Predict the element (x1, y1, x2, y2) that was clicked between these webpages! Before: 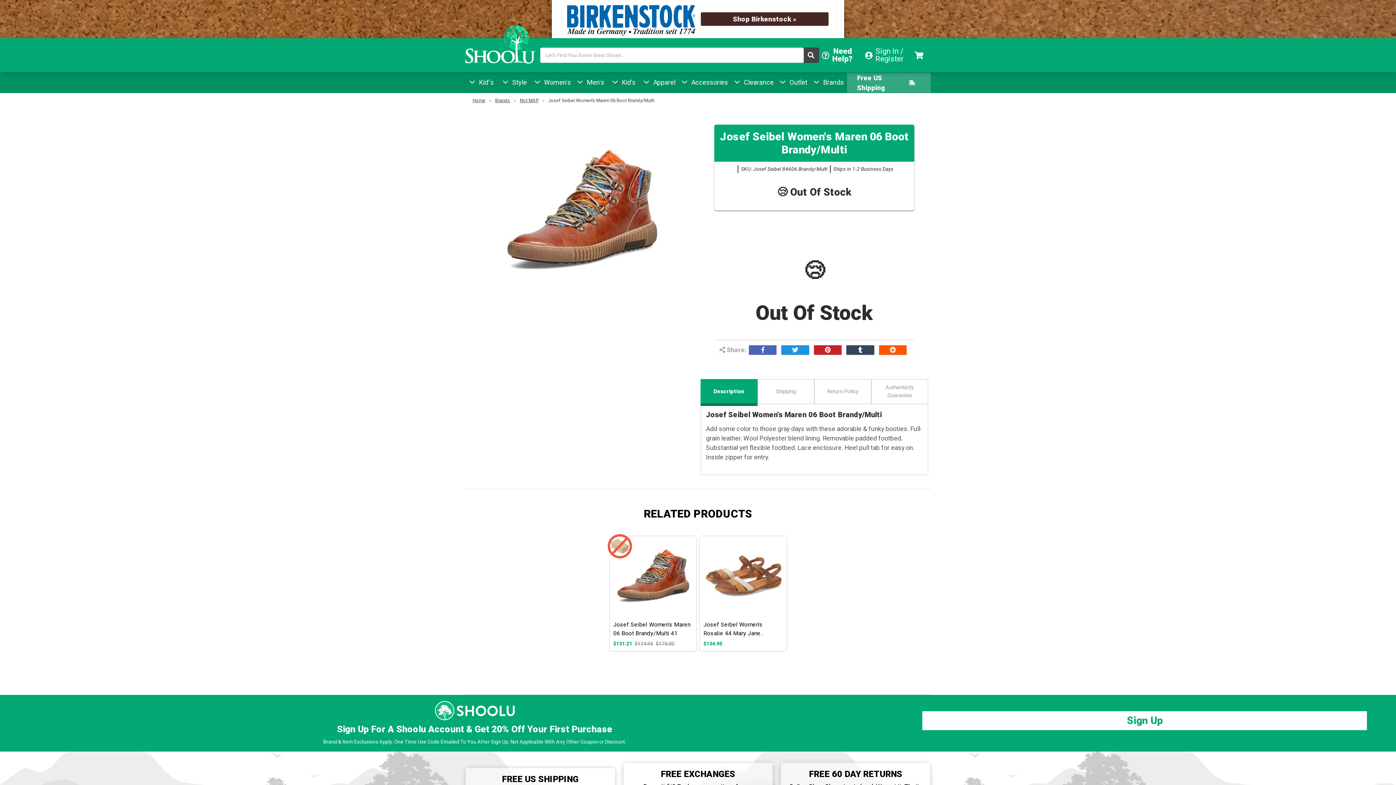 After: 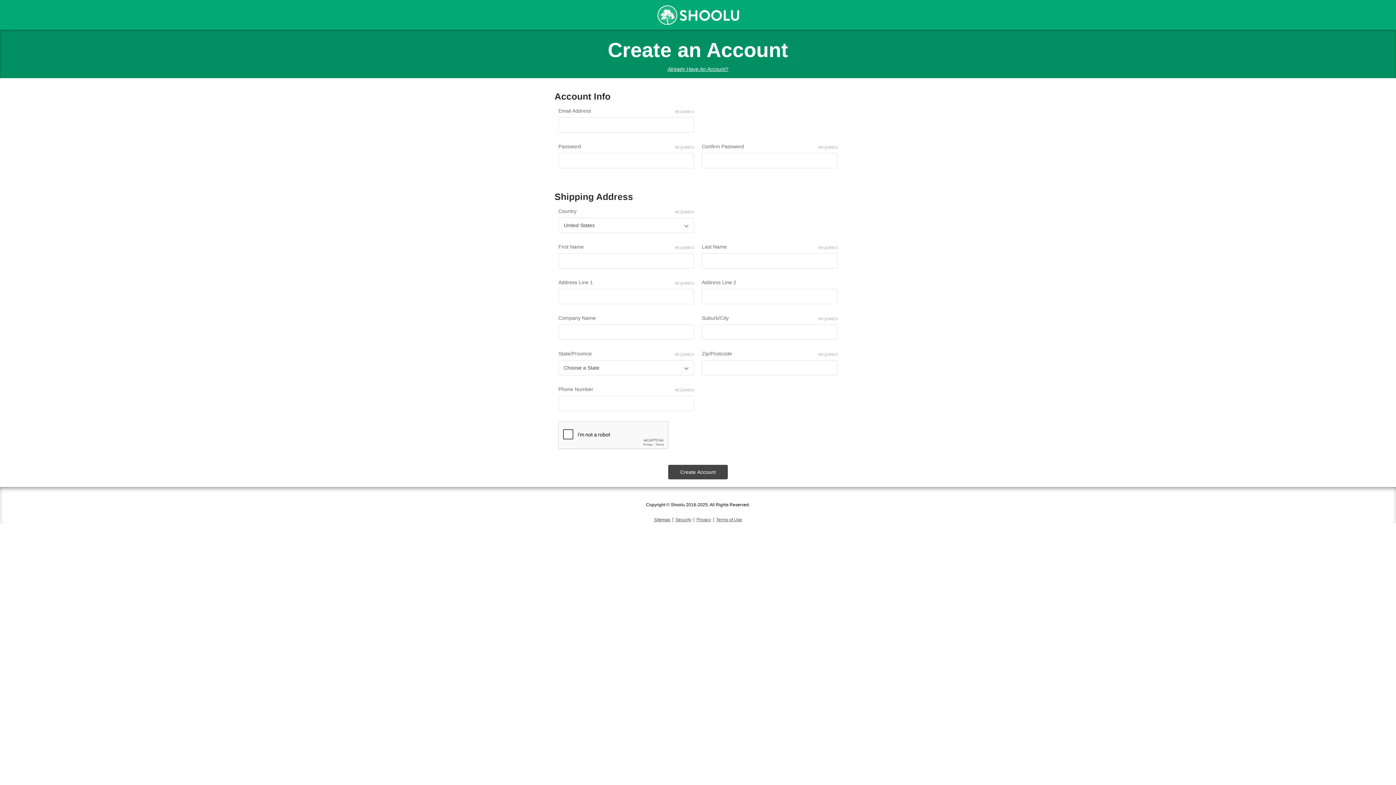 Action: label: Sign Up bbox: (921, 710, 1368, 731)